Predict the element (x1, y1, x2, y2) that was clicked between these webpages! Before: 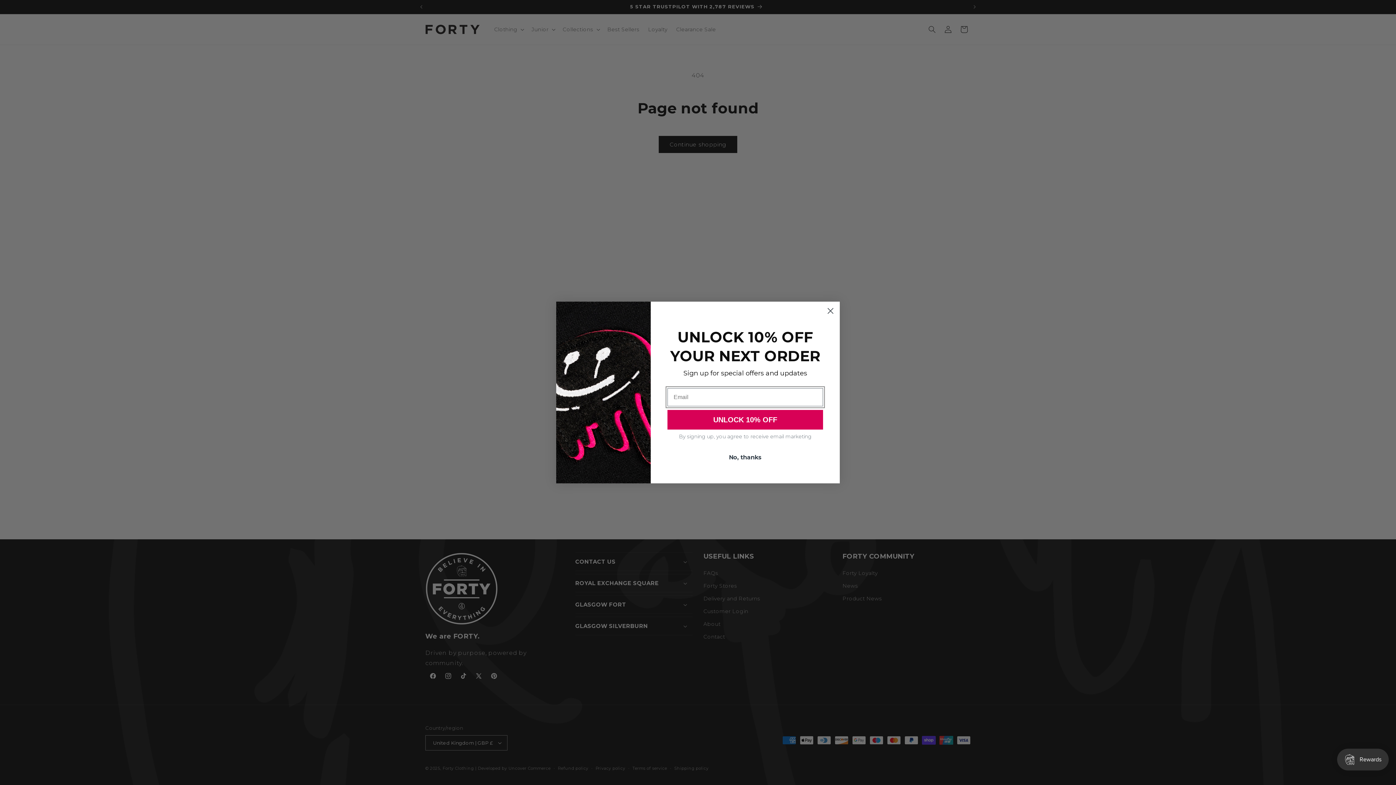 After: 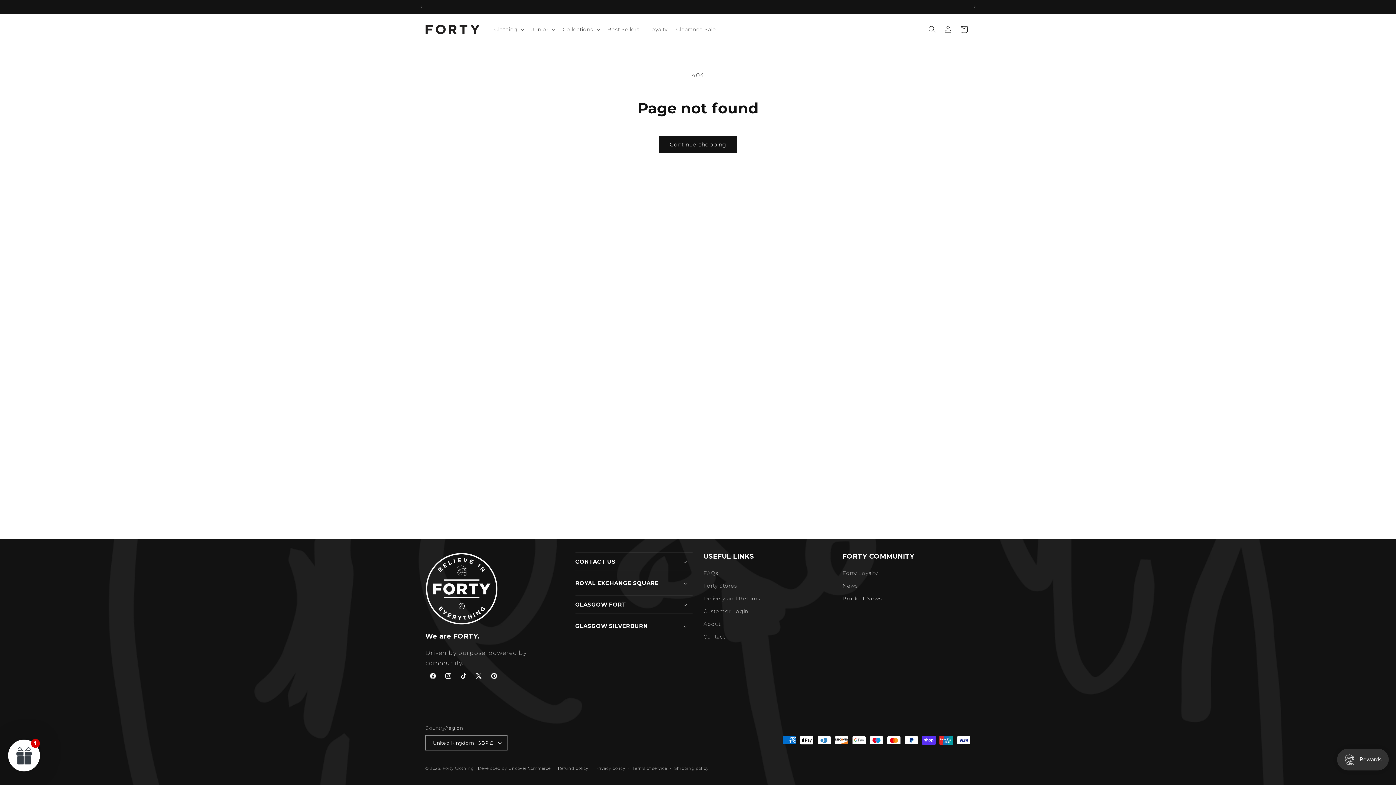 Action: label: Close dialog bbox: (824, 304, 837, 317)